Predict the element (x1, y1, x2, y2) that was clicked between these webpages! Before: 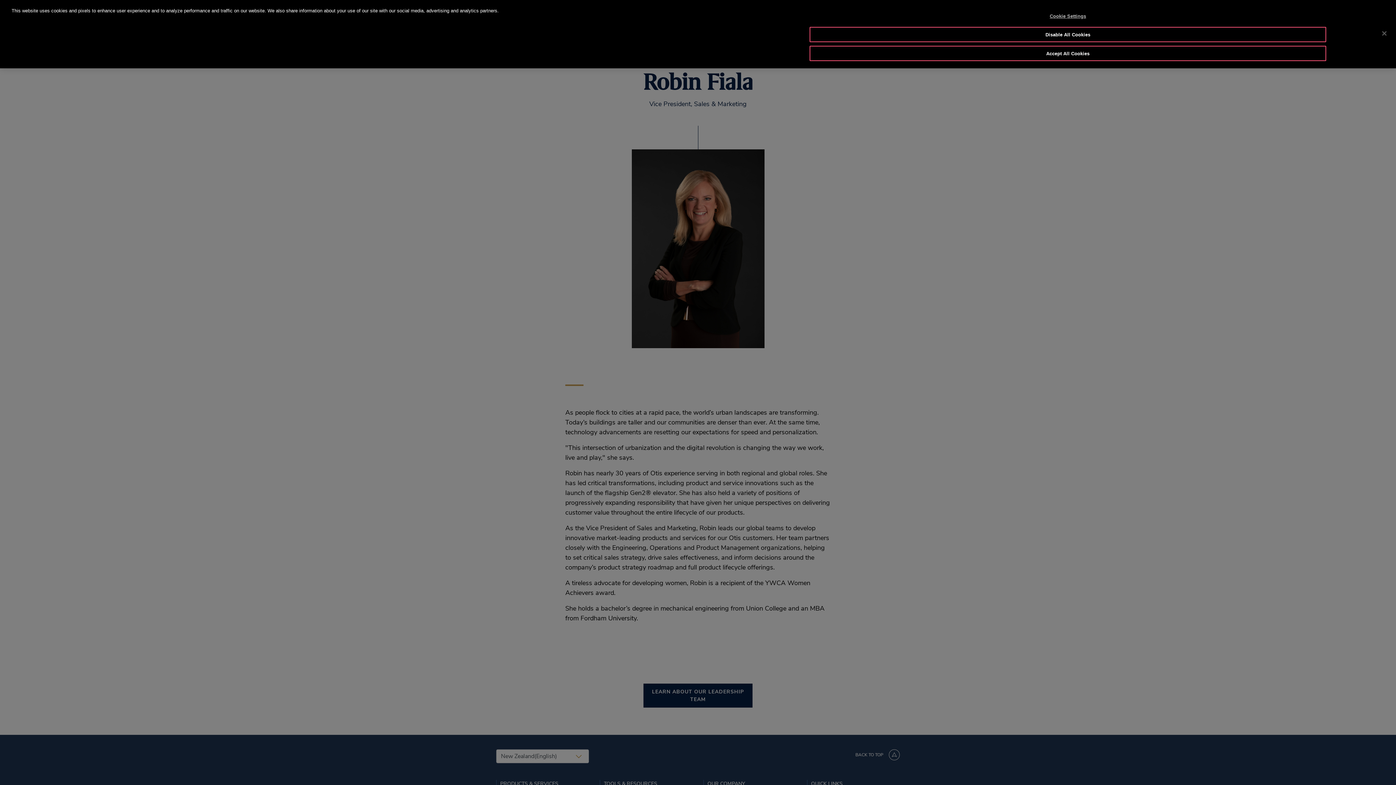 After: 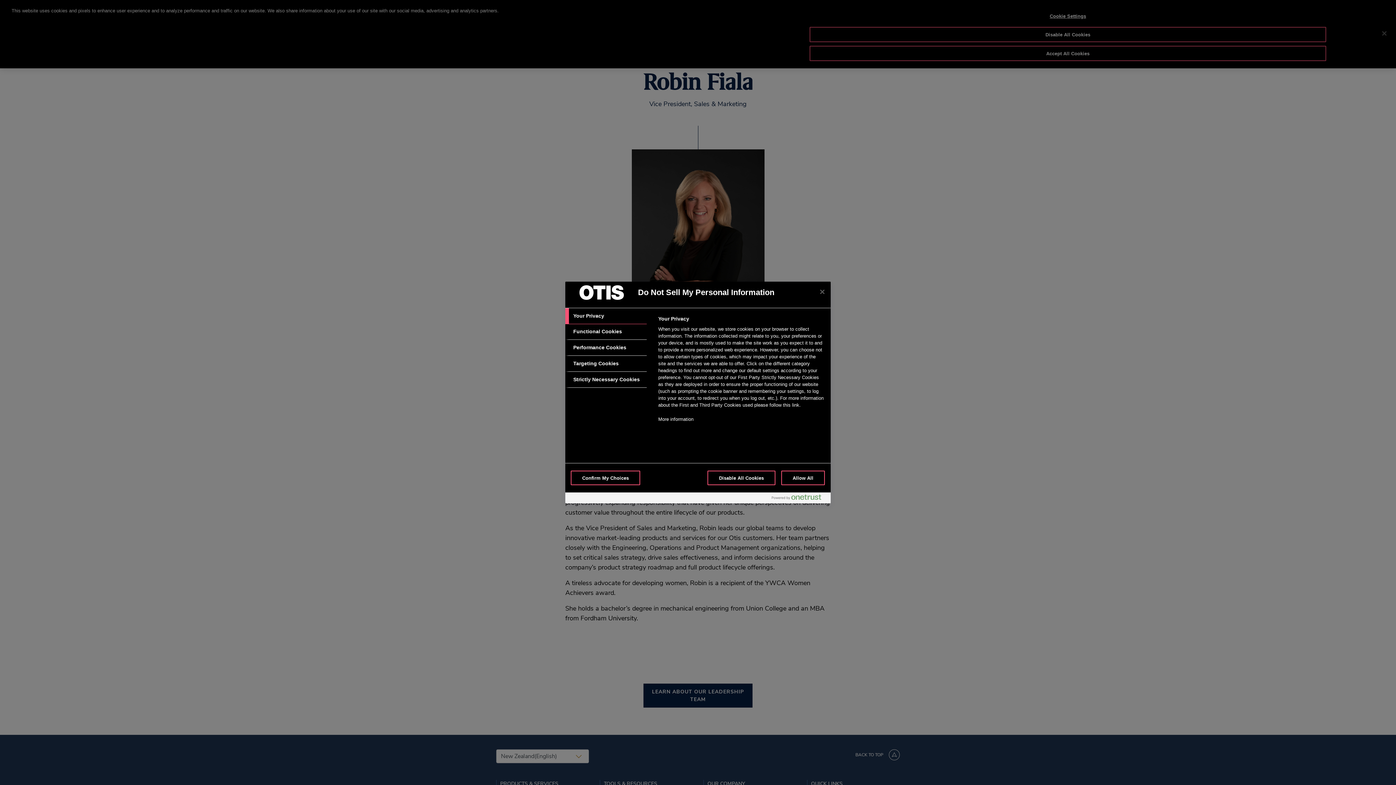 Action: bbox: (809, 9, 1326, 23) label: Cookie Settings